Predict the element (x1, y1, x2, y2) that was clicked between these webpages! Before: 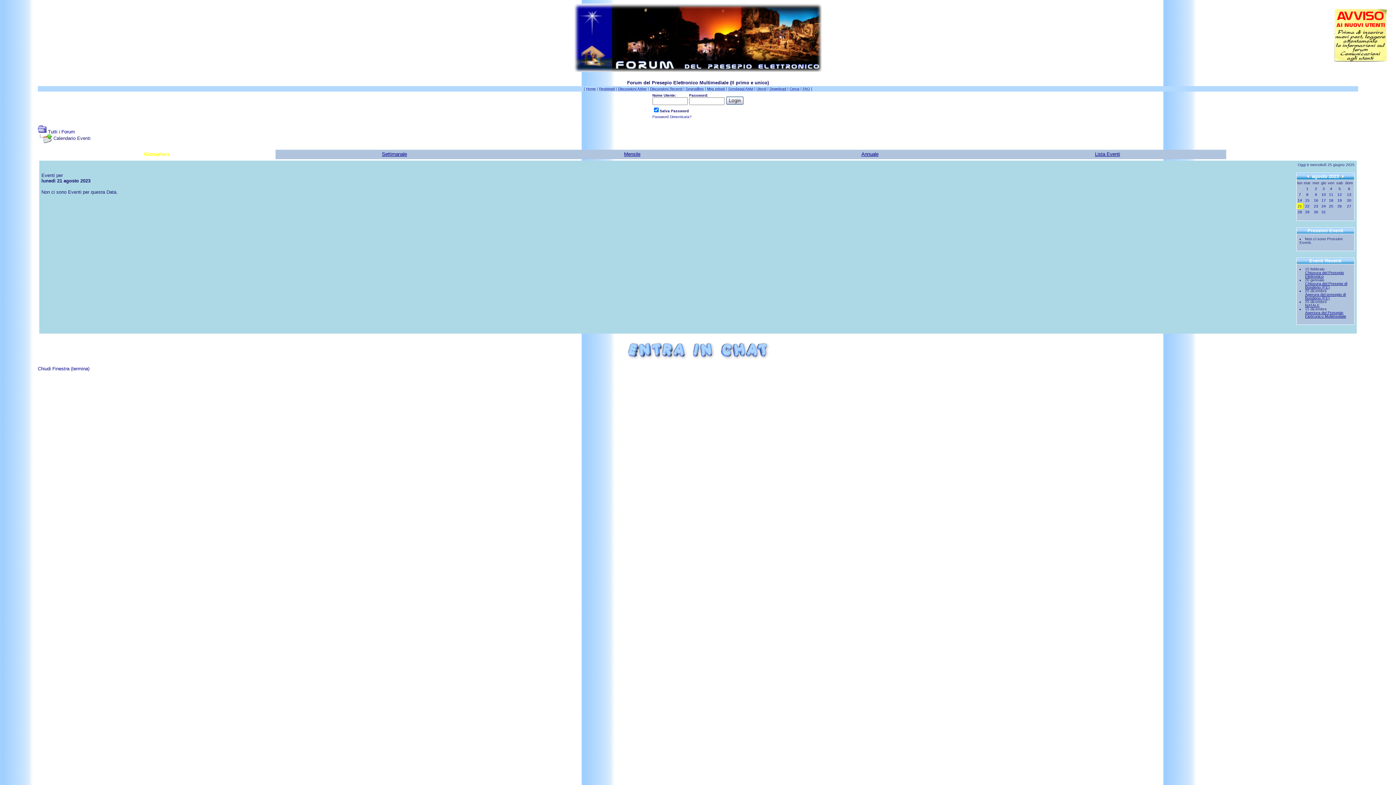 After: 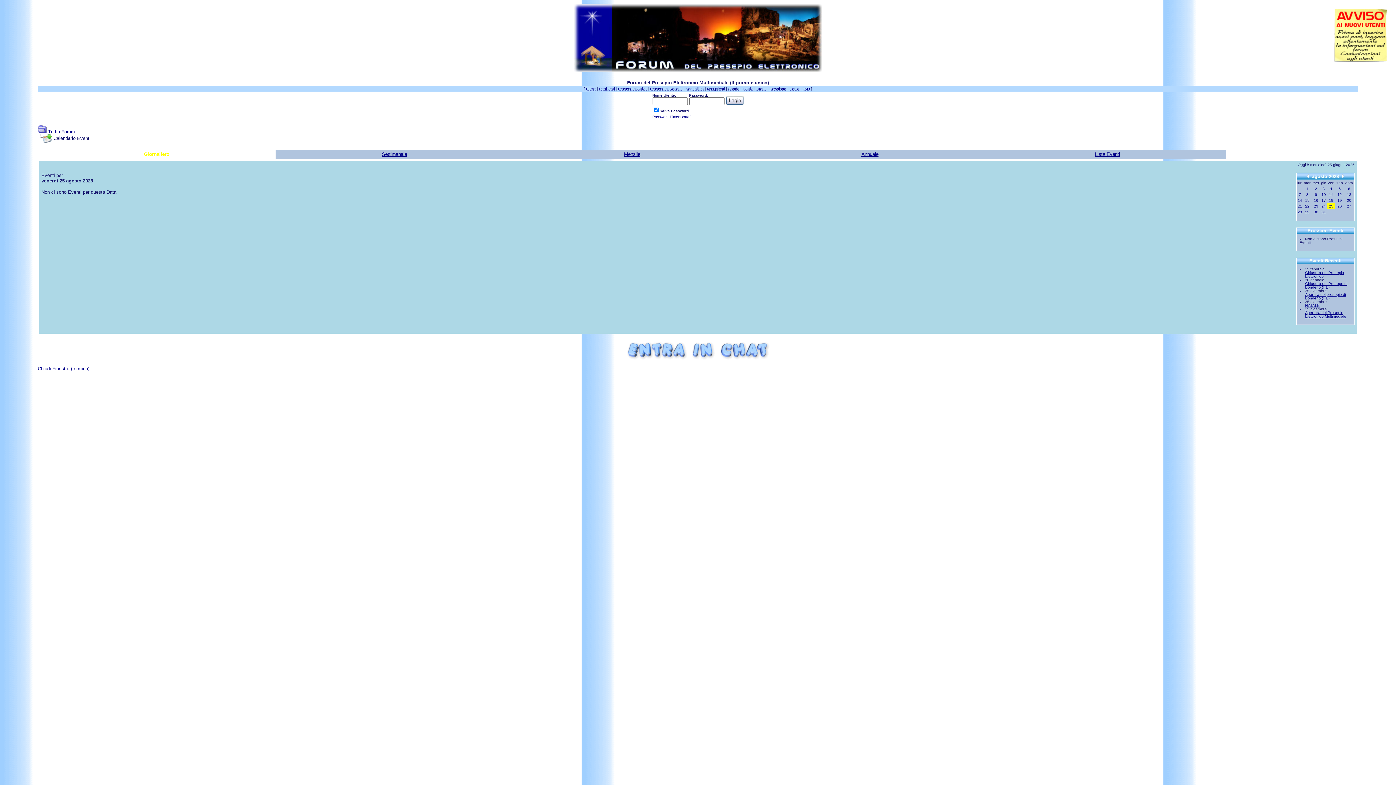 Action: bbox: (1329, 204, 1333, 208) label: 25